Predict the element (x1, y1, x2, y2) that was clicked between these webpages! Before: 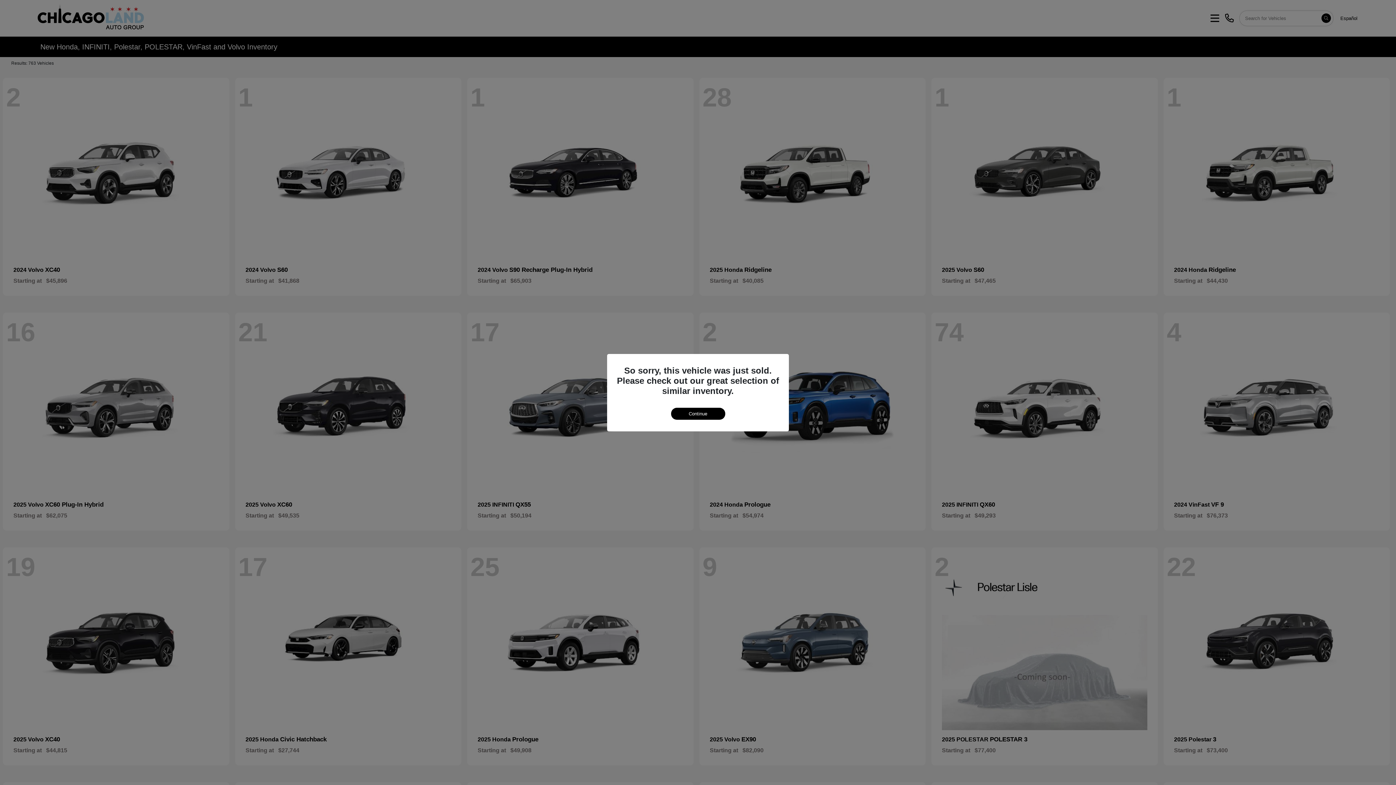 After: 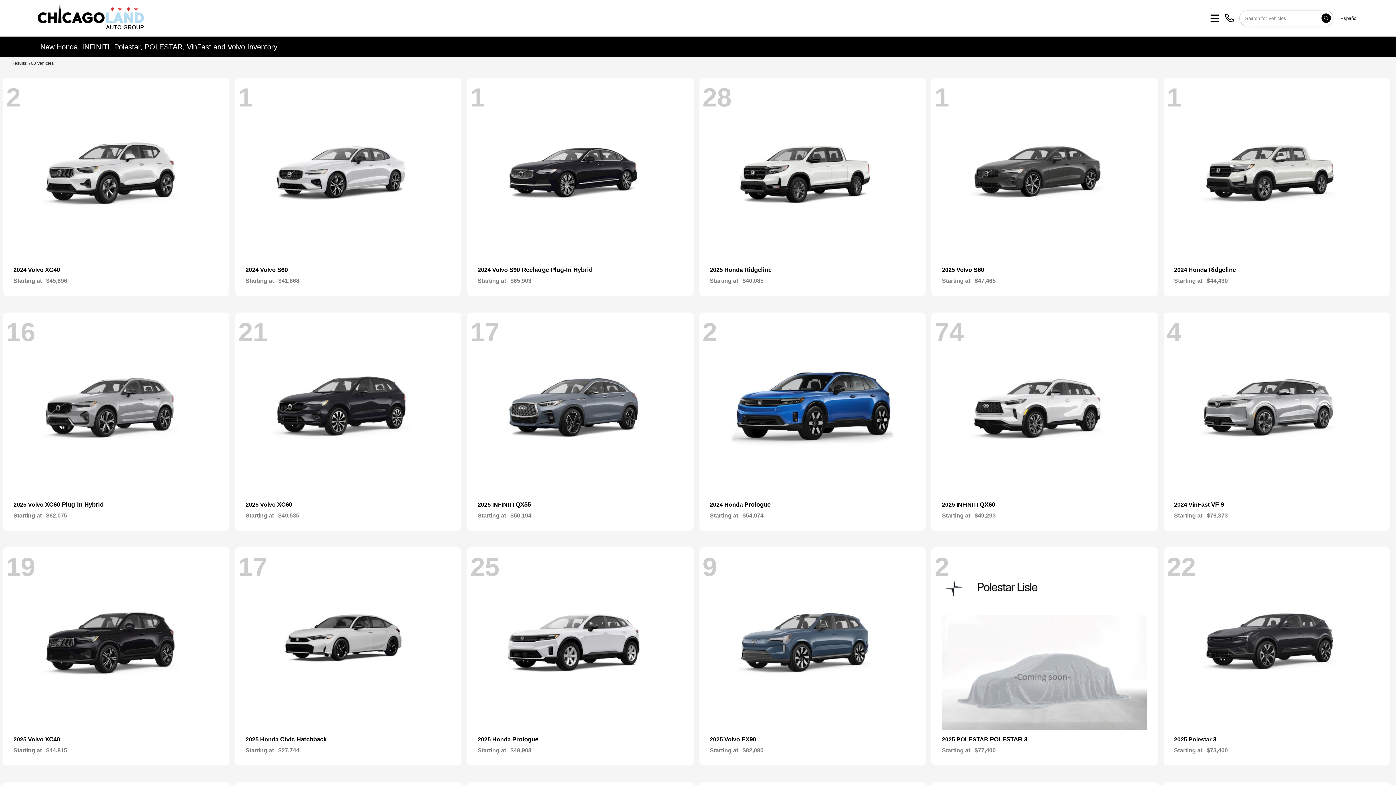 Action: label: Continue bbox: (671, 407, 725, 419)